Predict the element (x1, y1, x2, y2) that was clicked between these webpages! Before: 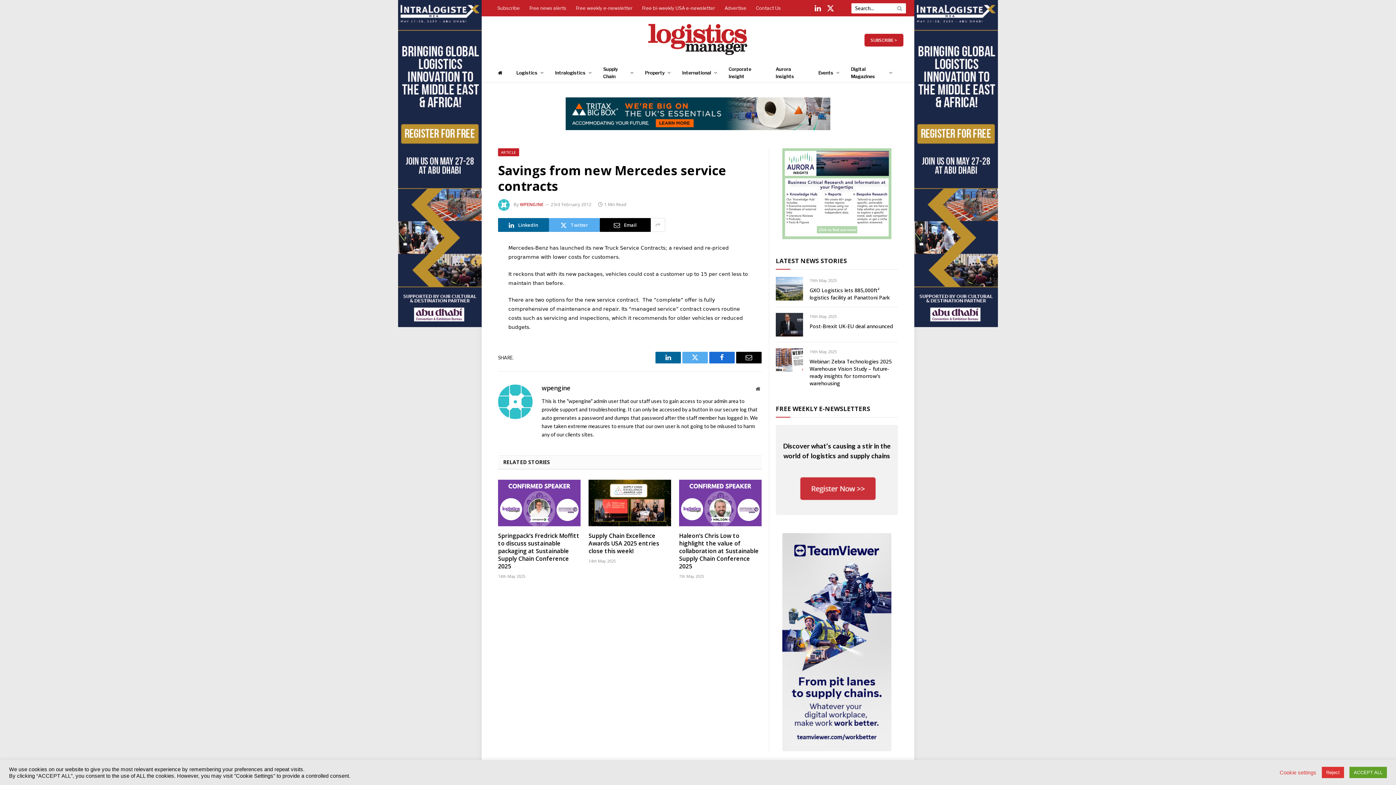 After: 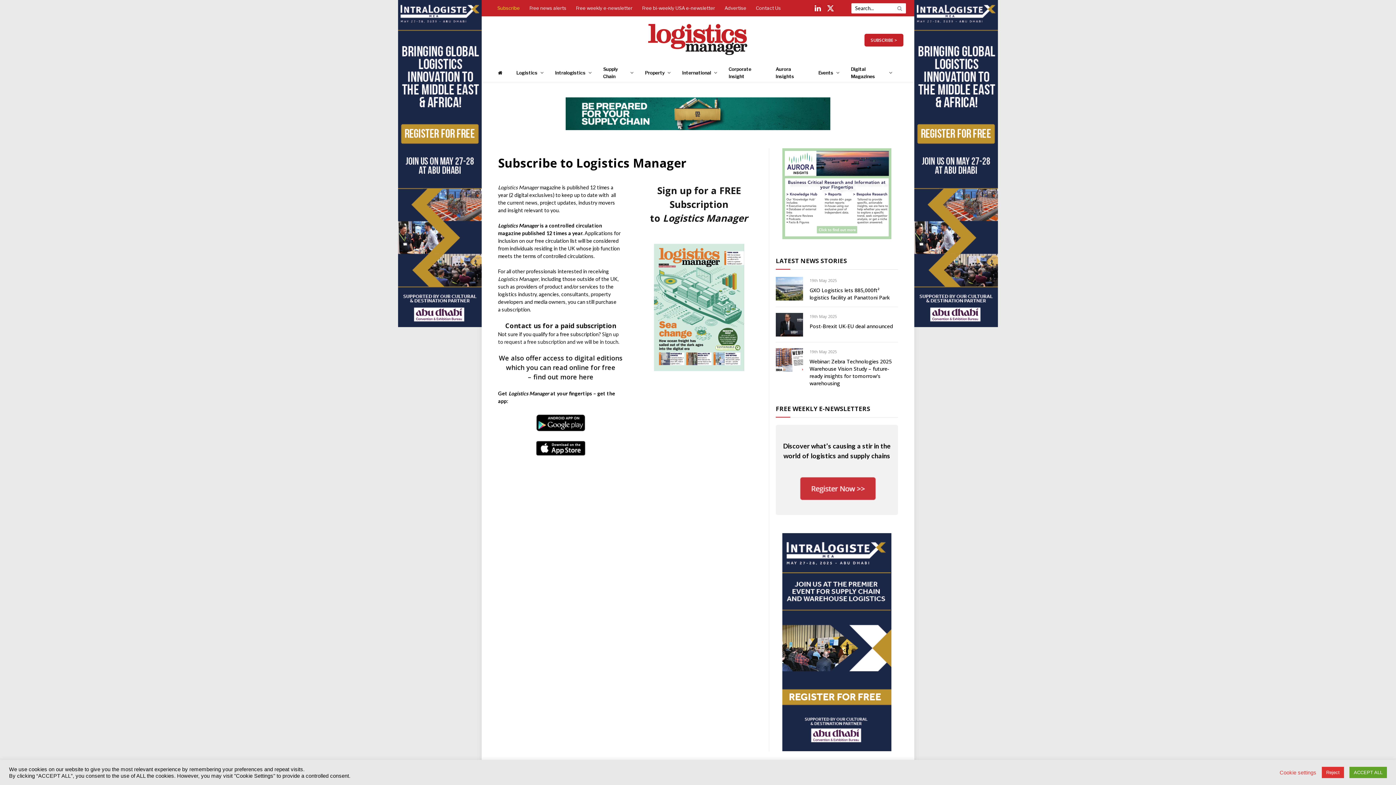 Action: label: Subscribe bbox: (492, 0, 524, 16)